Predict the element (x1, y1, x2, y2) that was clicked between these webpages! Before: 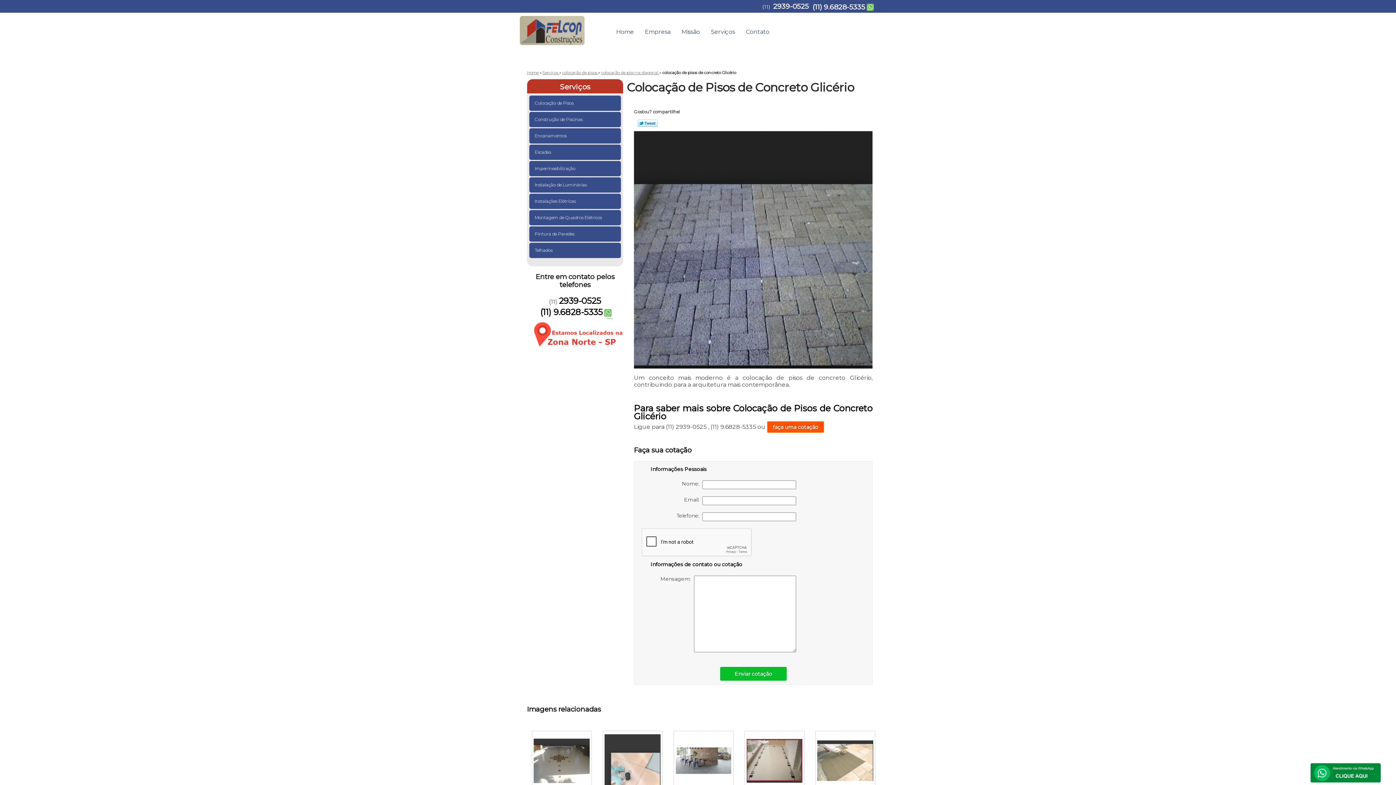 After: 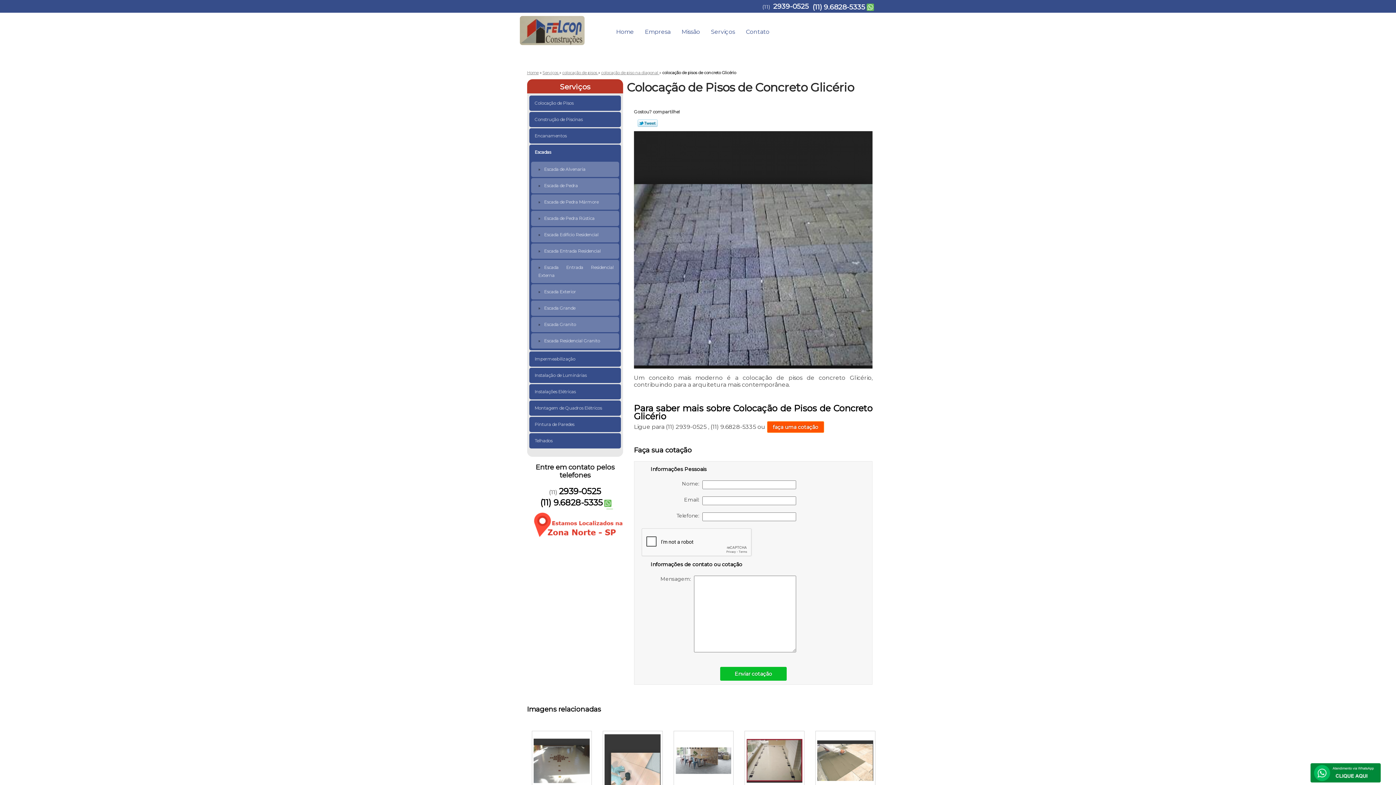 Action: label: Escadas  bbox: (529, 144, 621, 159)